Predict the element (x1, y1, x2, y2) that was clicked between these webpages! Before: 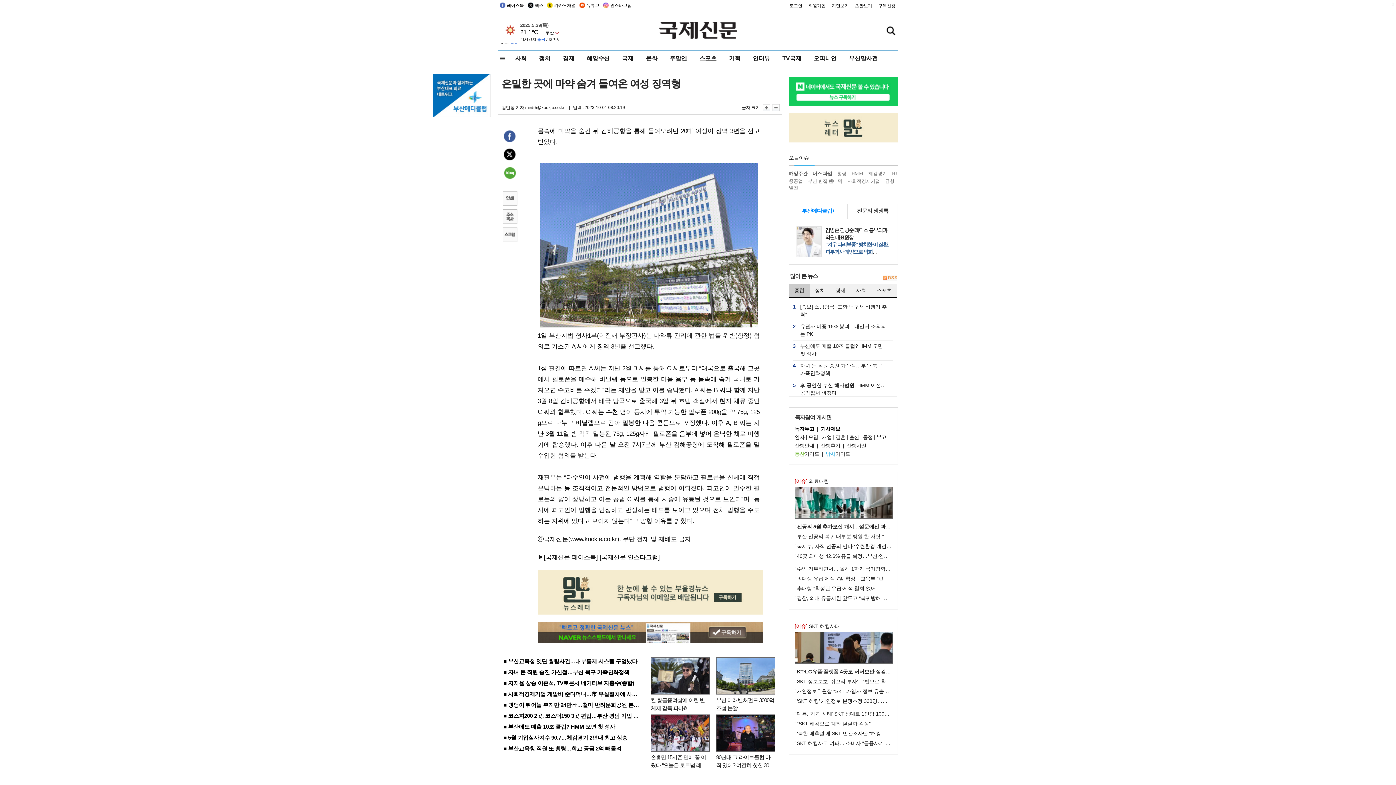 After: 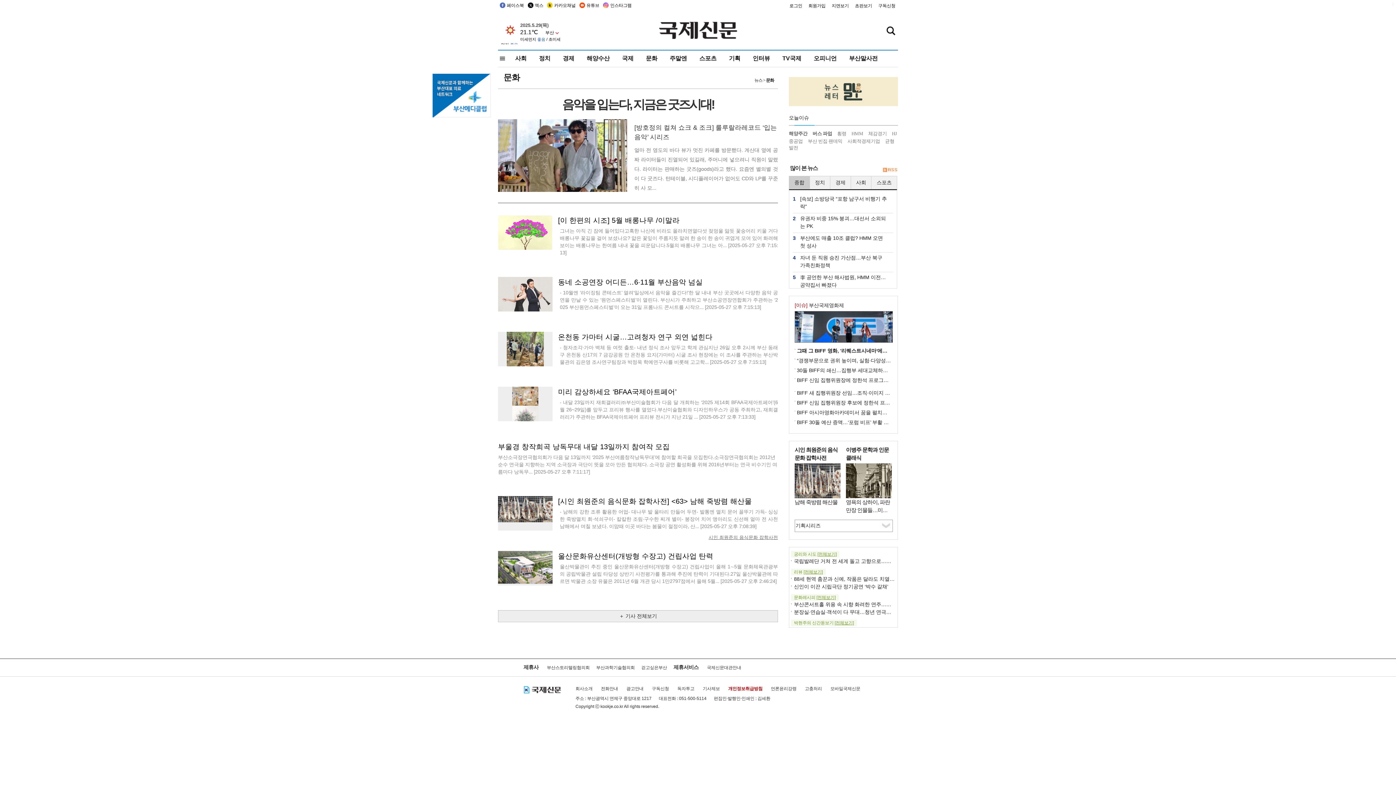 Action: bbox: (645, 50, 658, 66) label: 문화